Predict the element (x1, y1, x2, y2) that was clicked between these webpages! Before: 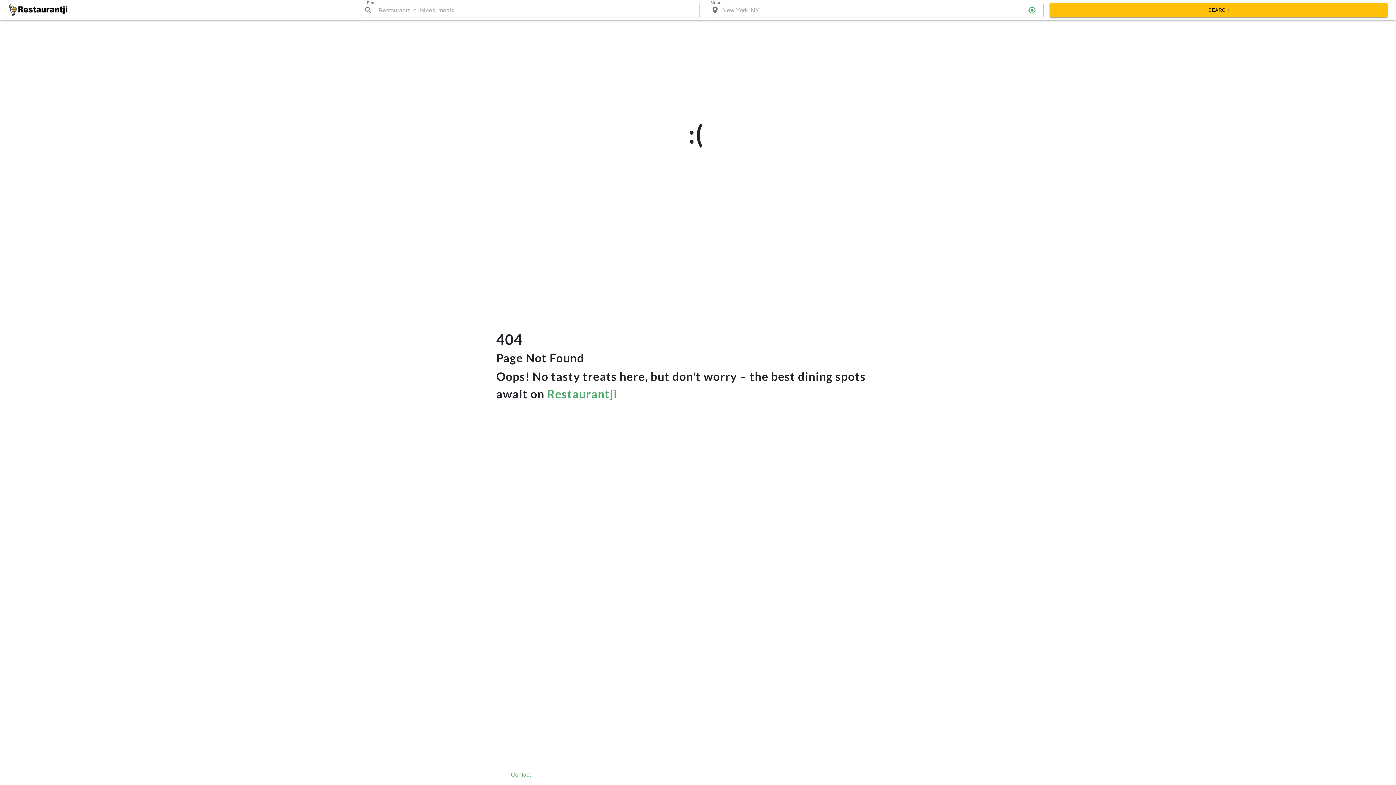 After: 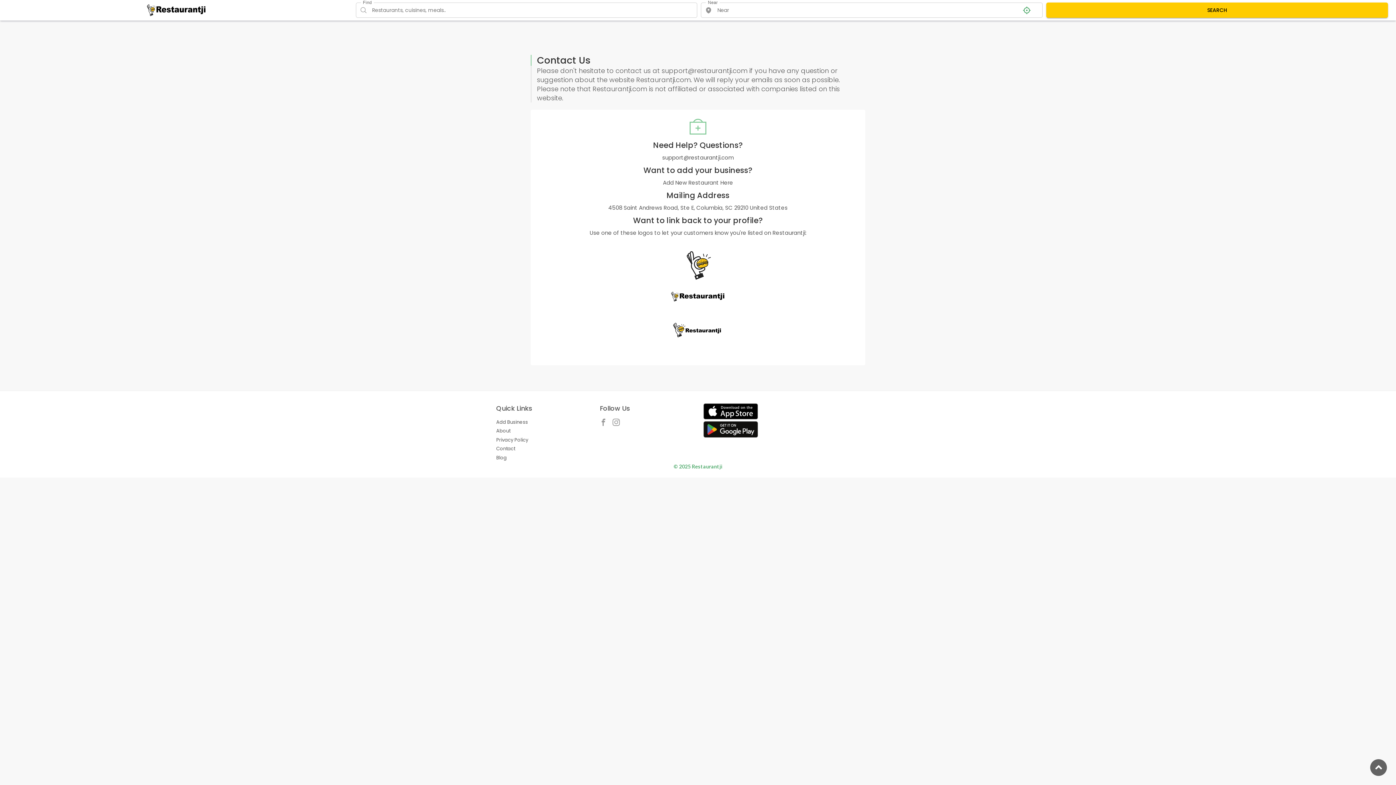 Action: label: Contact bbox: (510, 772, 530, 778)